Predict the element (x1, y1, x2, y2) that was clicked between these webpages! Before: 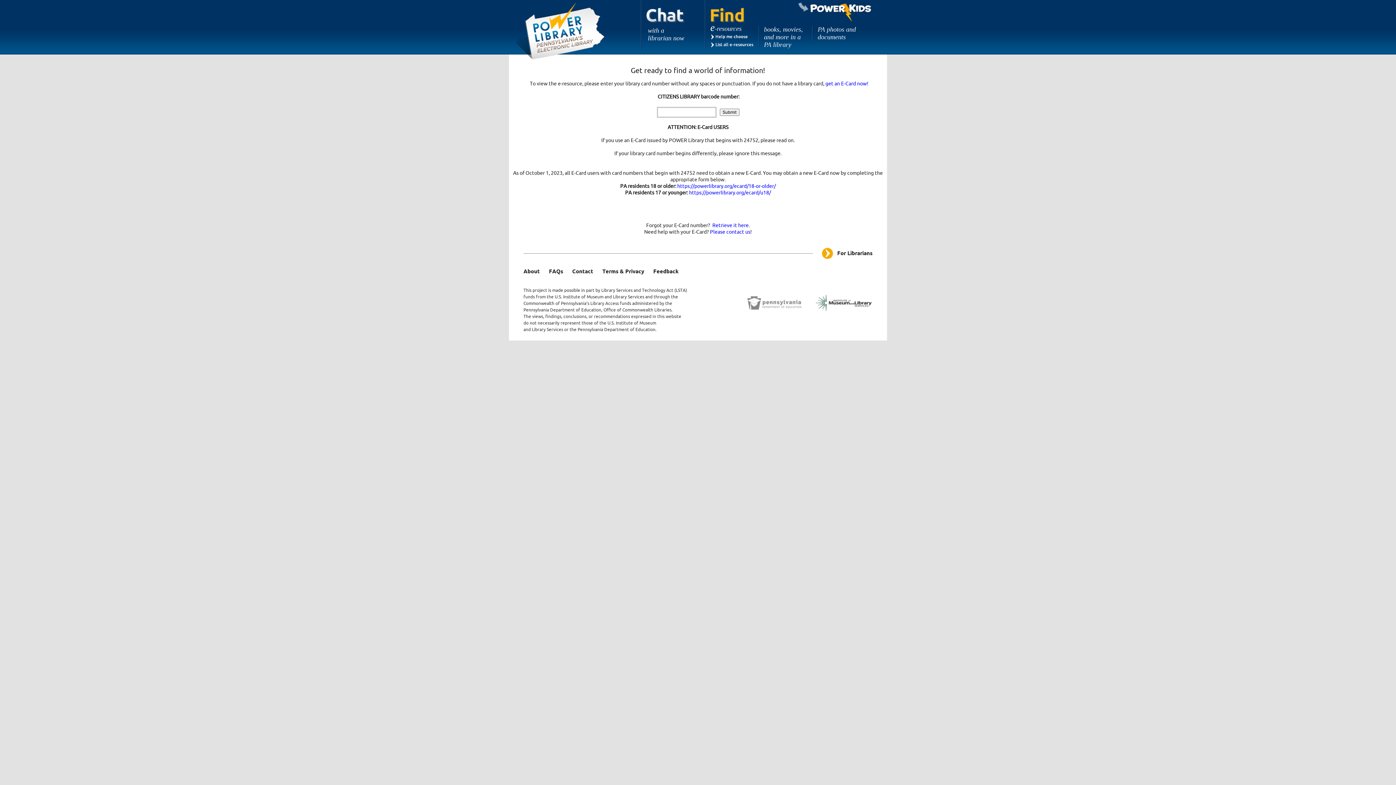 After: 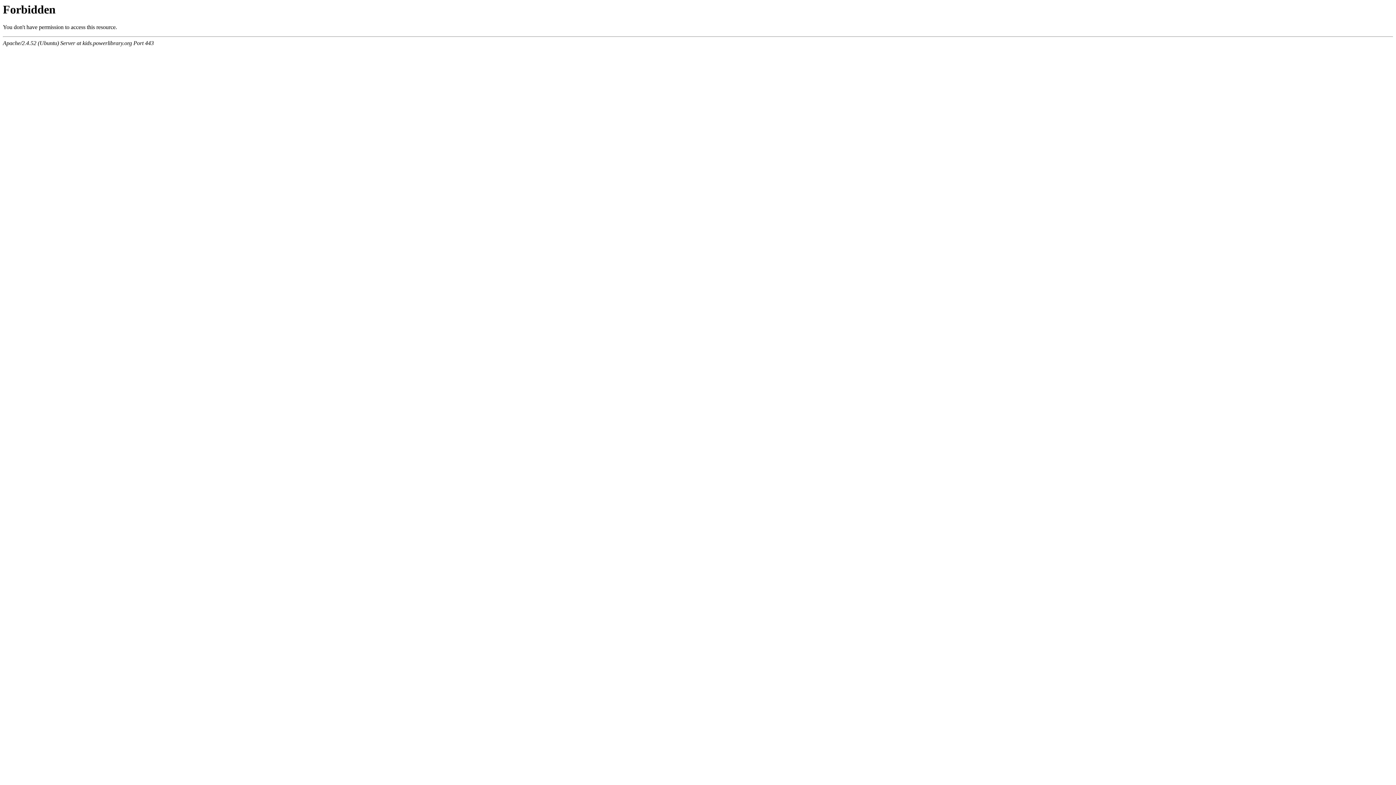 Action: bbox: (798, 1, 872, 21)